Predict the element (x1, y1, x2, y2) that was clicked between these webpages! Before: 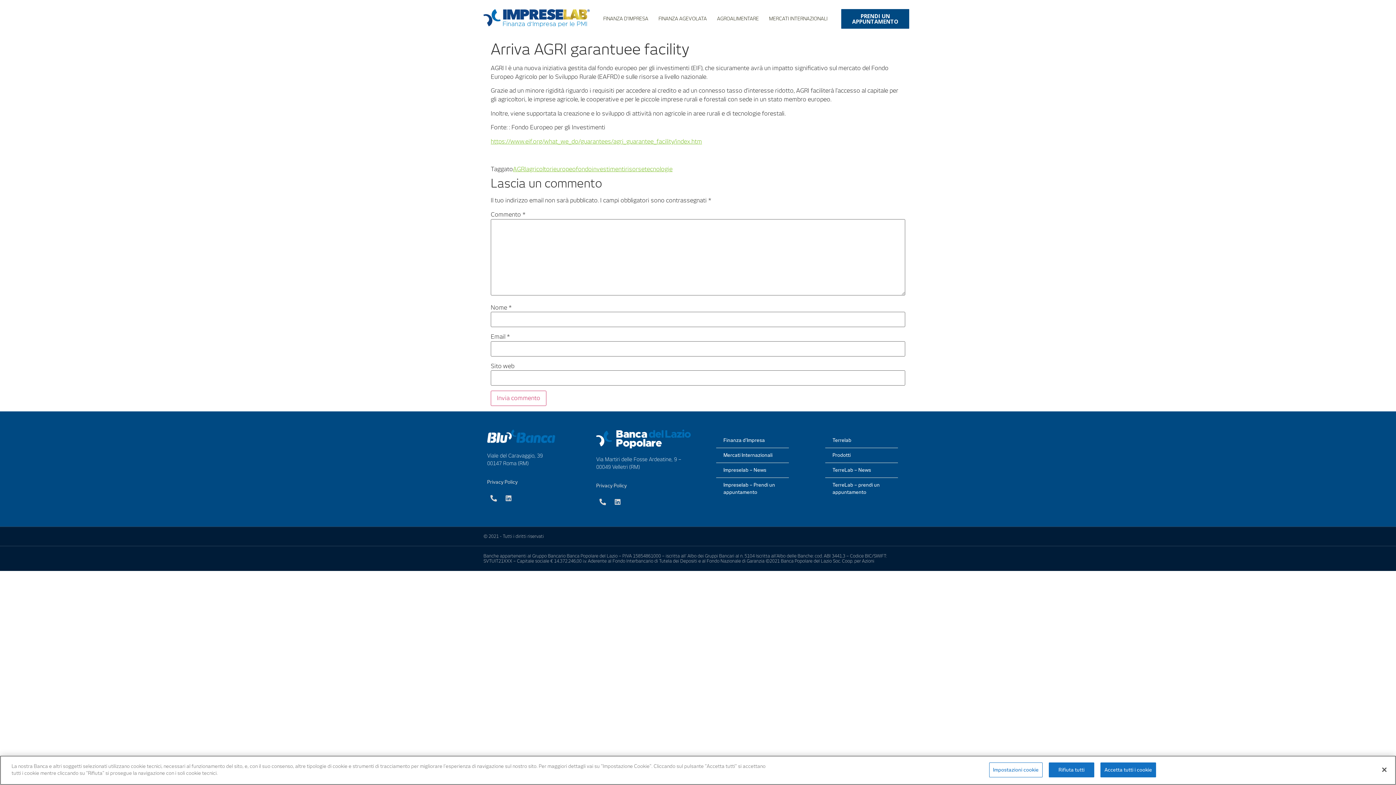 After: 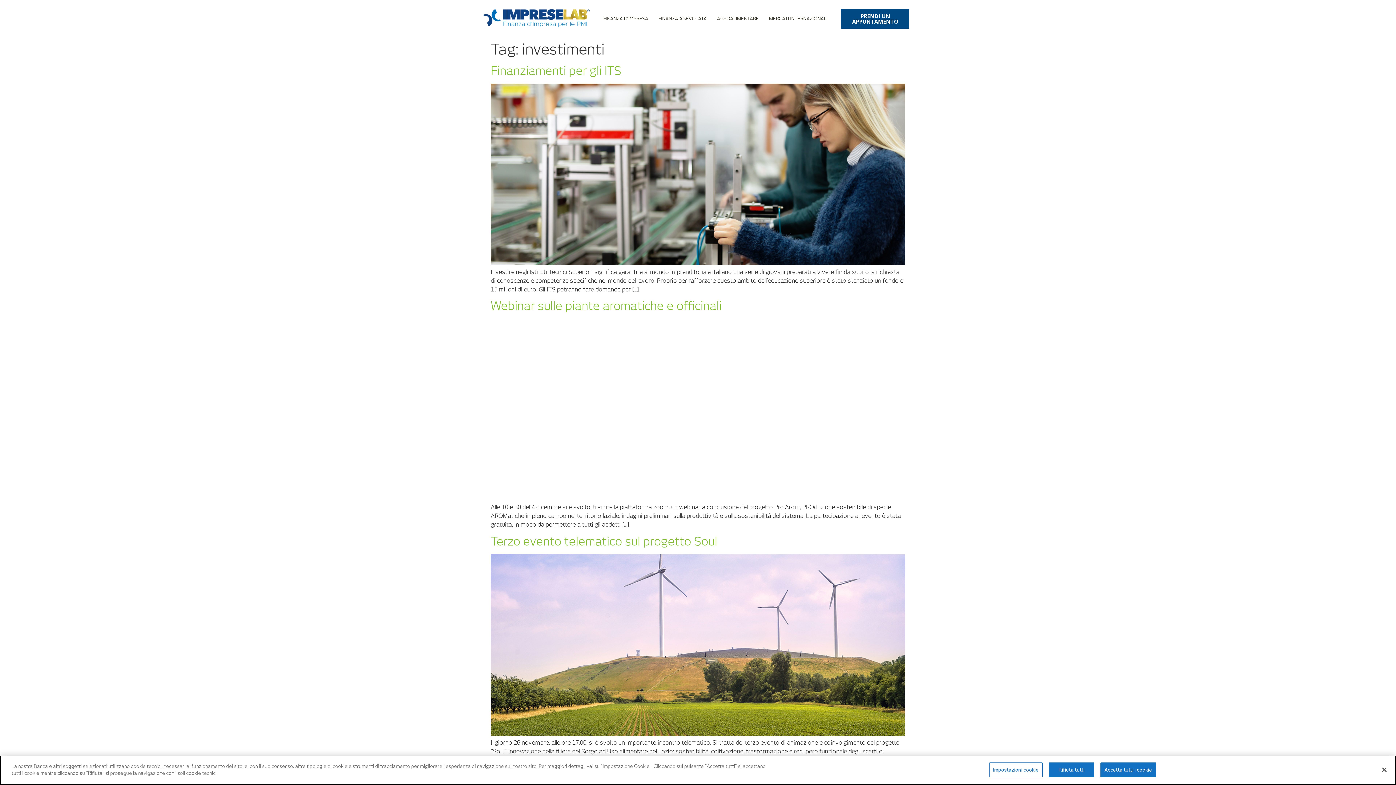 Action: bbox: (592, 165, 625, 172) label: investimenti